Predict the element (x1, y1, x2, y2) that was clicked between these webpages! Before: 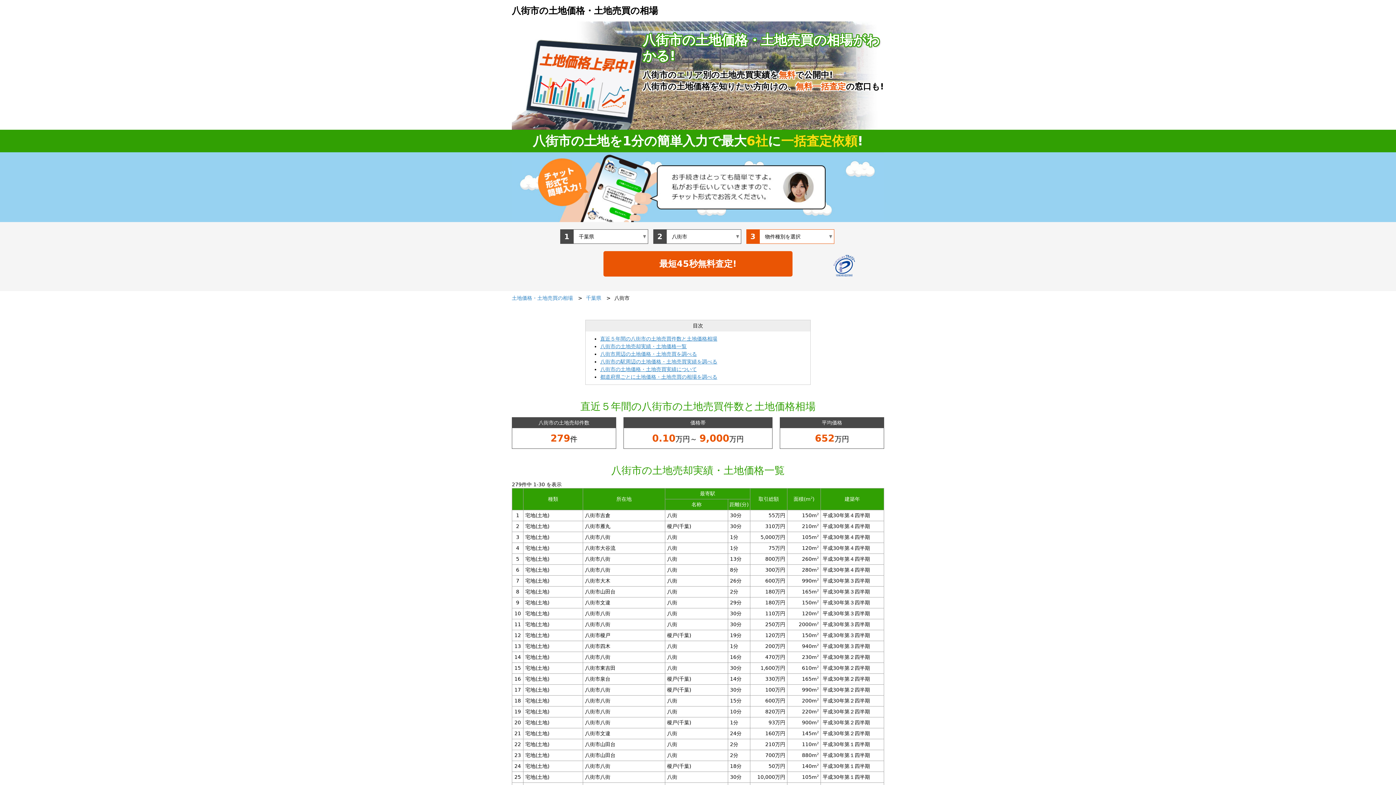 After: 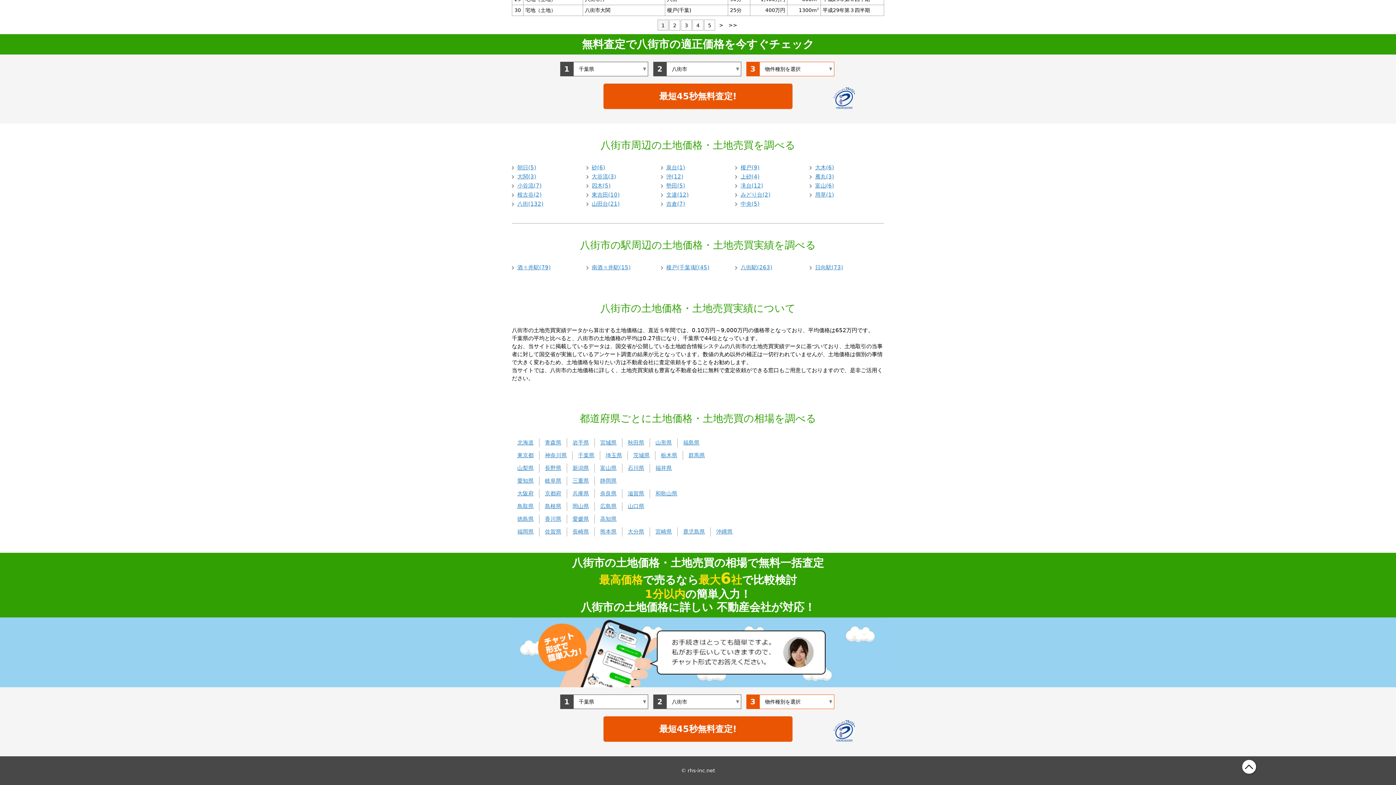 Action: bbox: (600, 366, 697, 372) label: 八街市の土地価格・土地売買実績について